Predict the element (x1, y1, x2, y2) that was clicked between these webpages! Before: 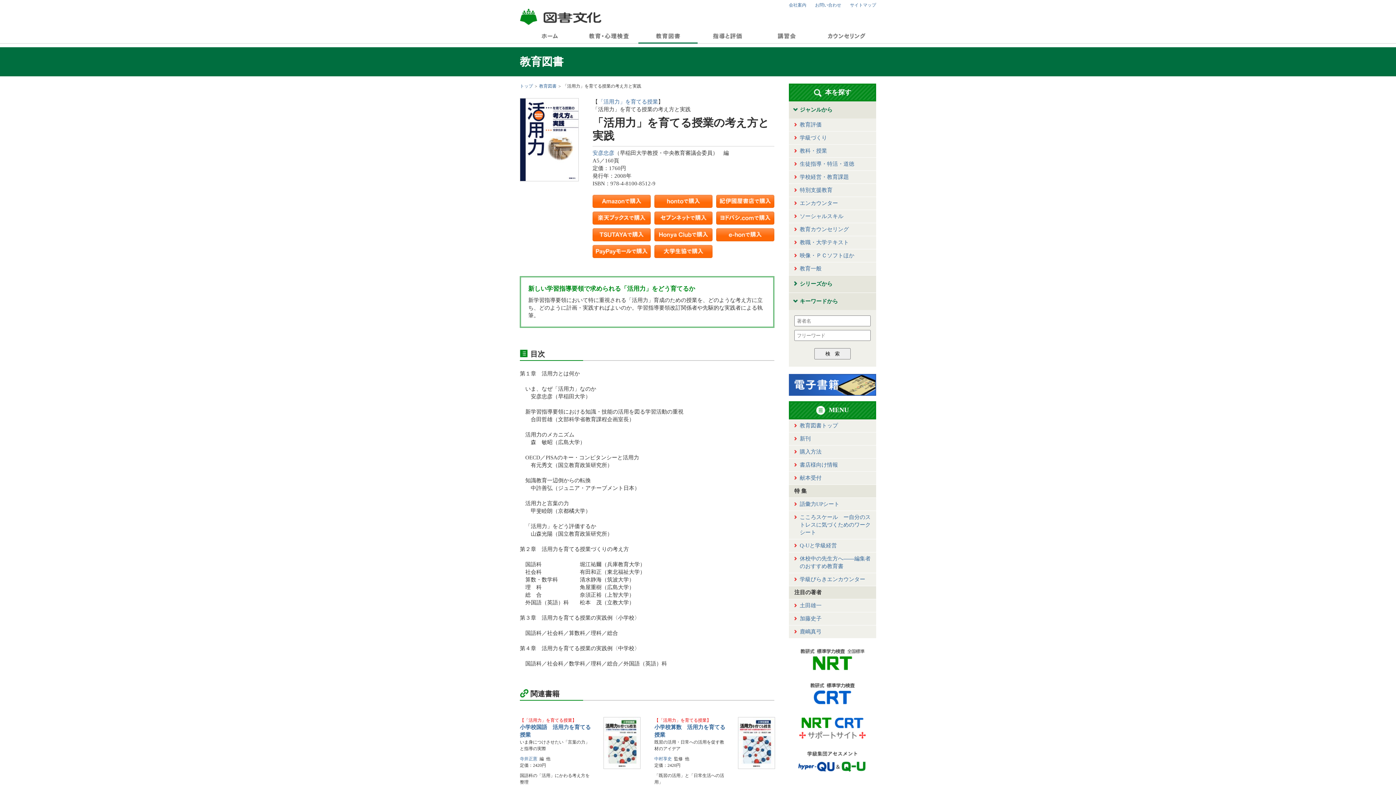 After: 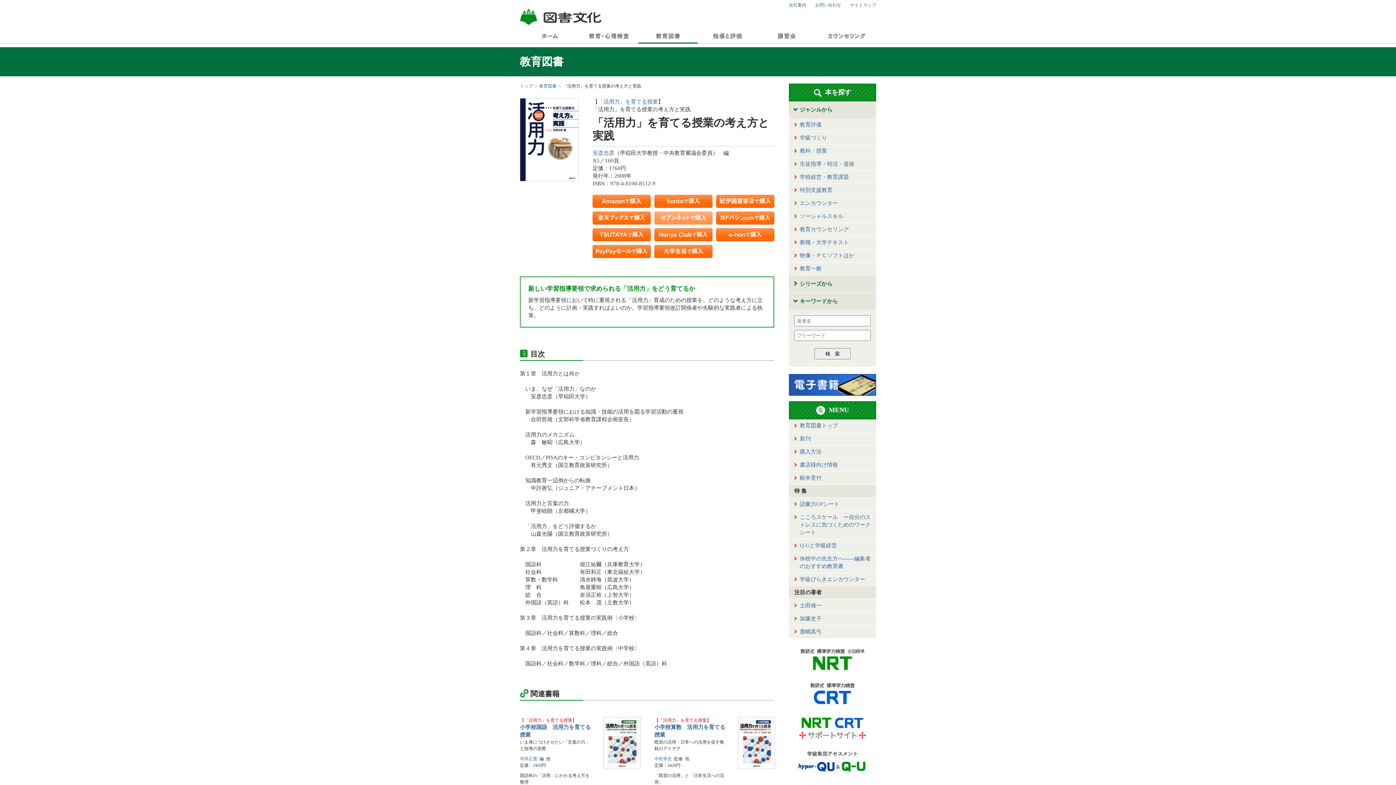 Action: bbox: (654, 217, 712, 223)